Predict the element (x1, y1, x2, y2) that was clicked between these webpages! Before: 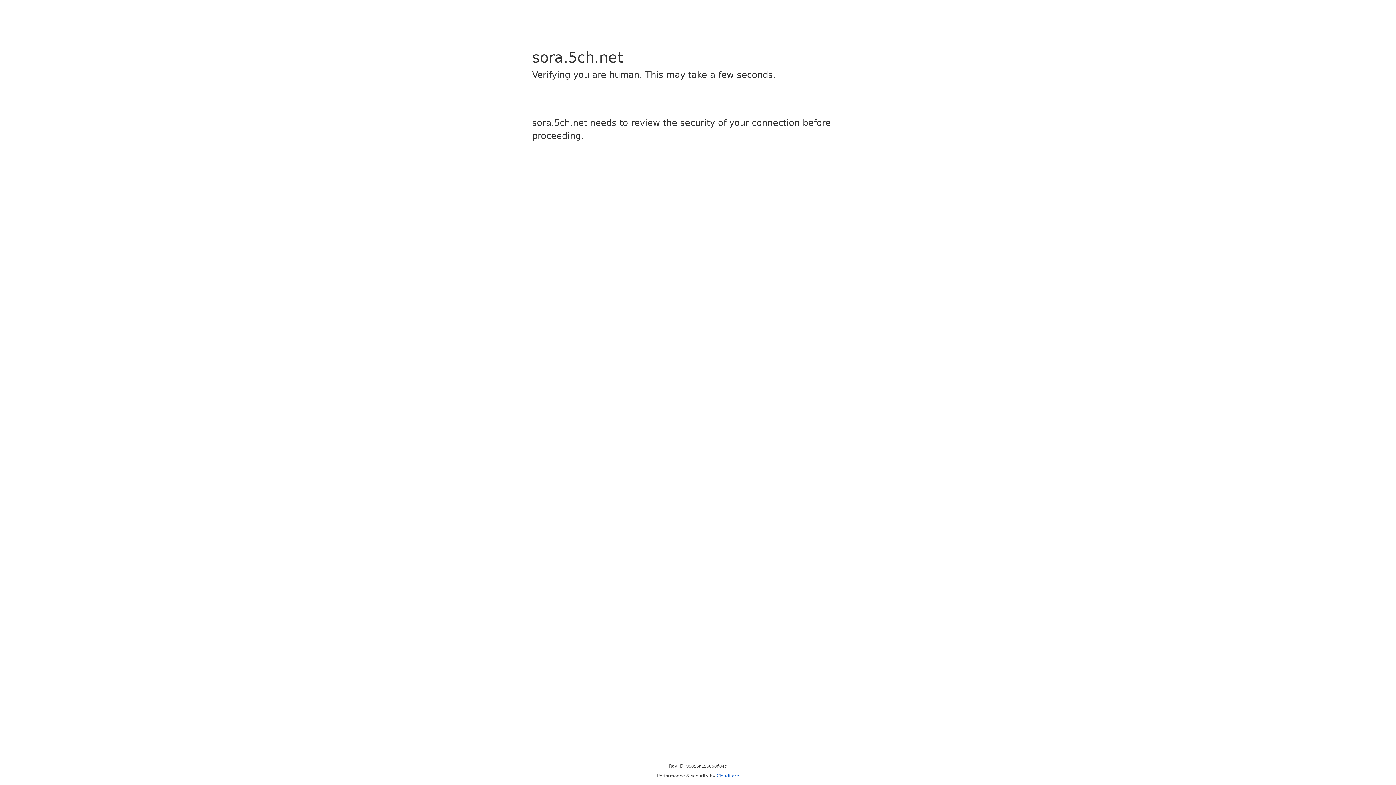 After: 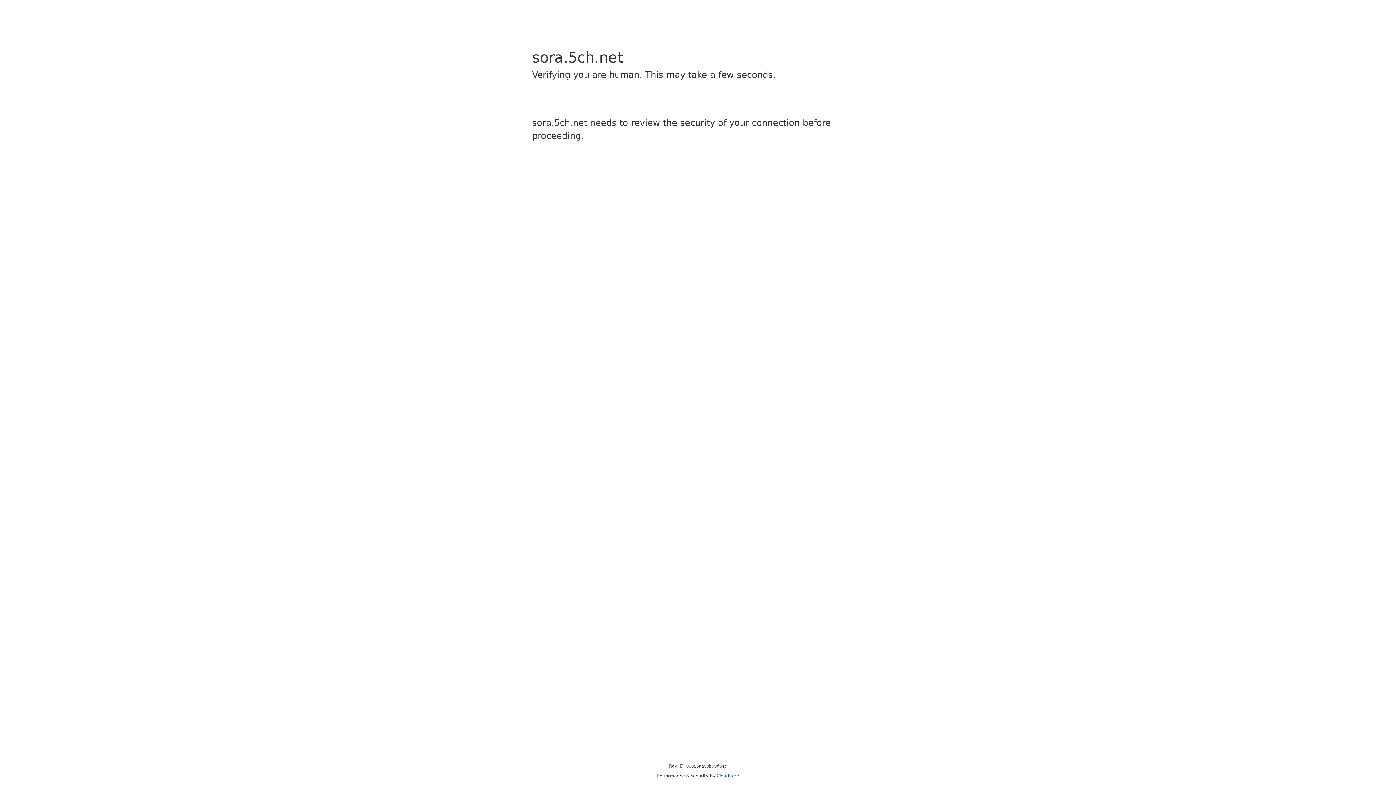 Action: bbox: (716, 773, 739, 778) label: Cloudflare